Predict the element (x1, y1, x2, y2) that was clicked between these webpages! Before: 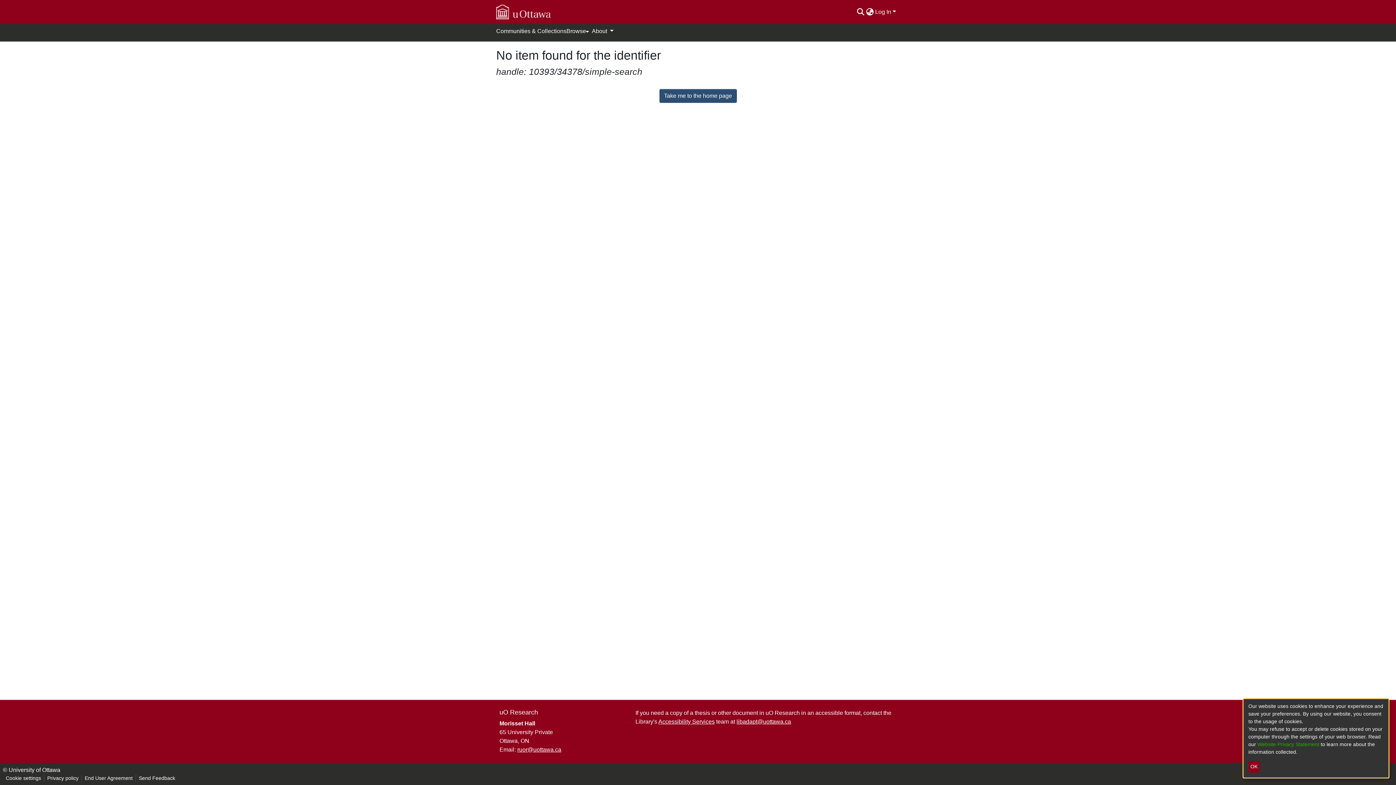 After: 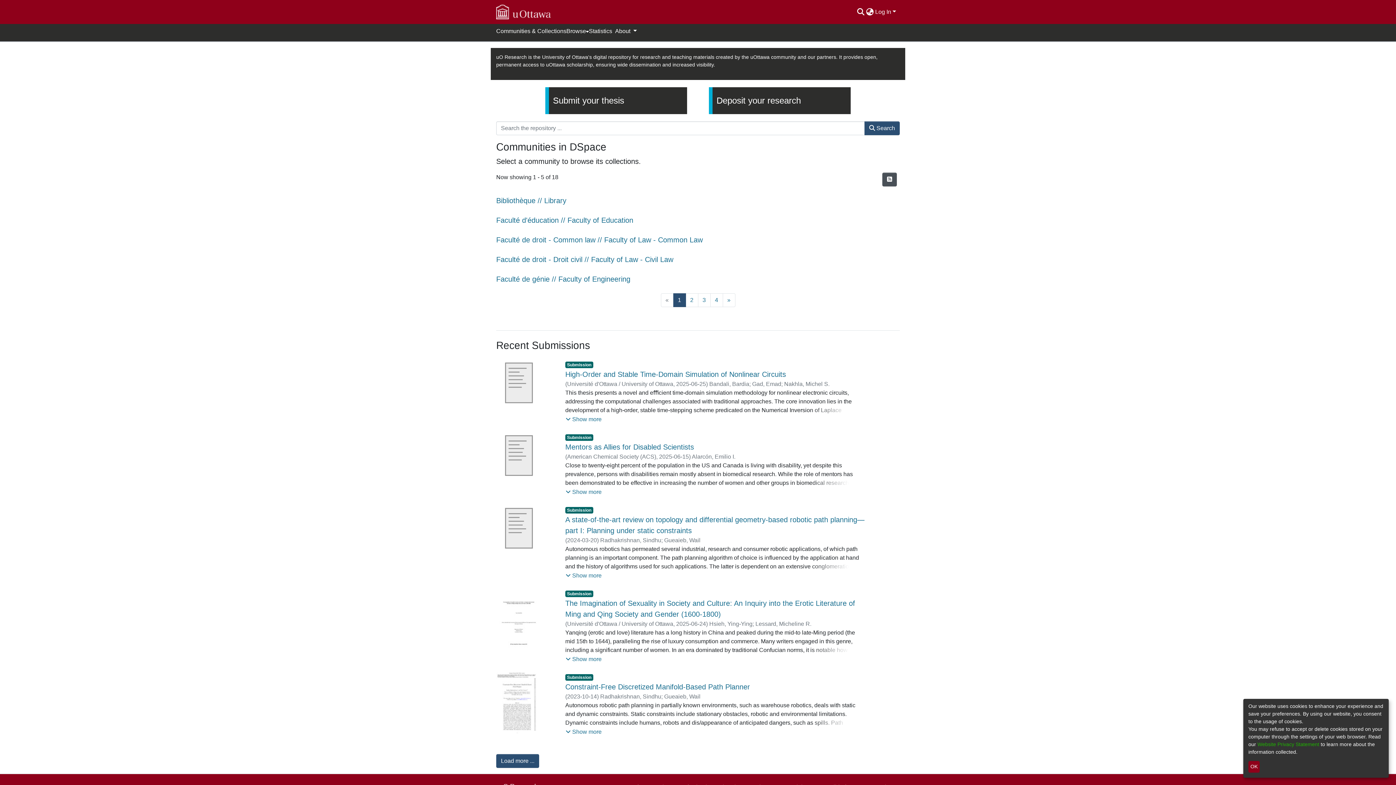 Action: bbox: (659, 89, 736, 102) label: Take me to the home page